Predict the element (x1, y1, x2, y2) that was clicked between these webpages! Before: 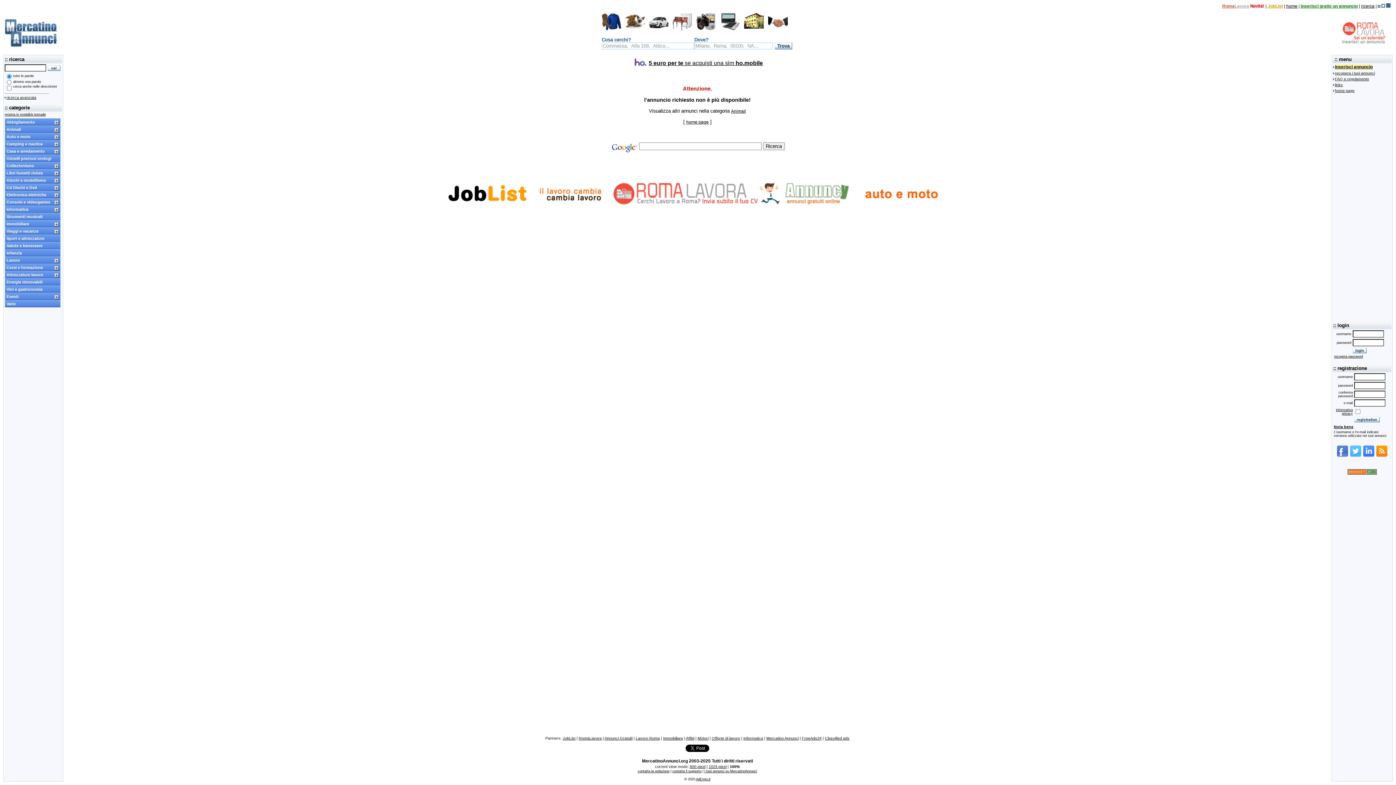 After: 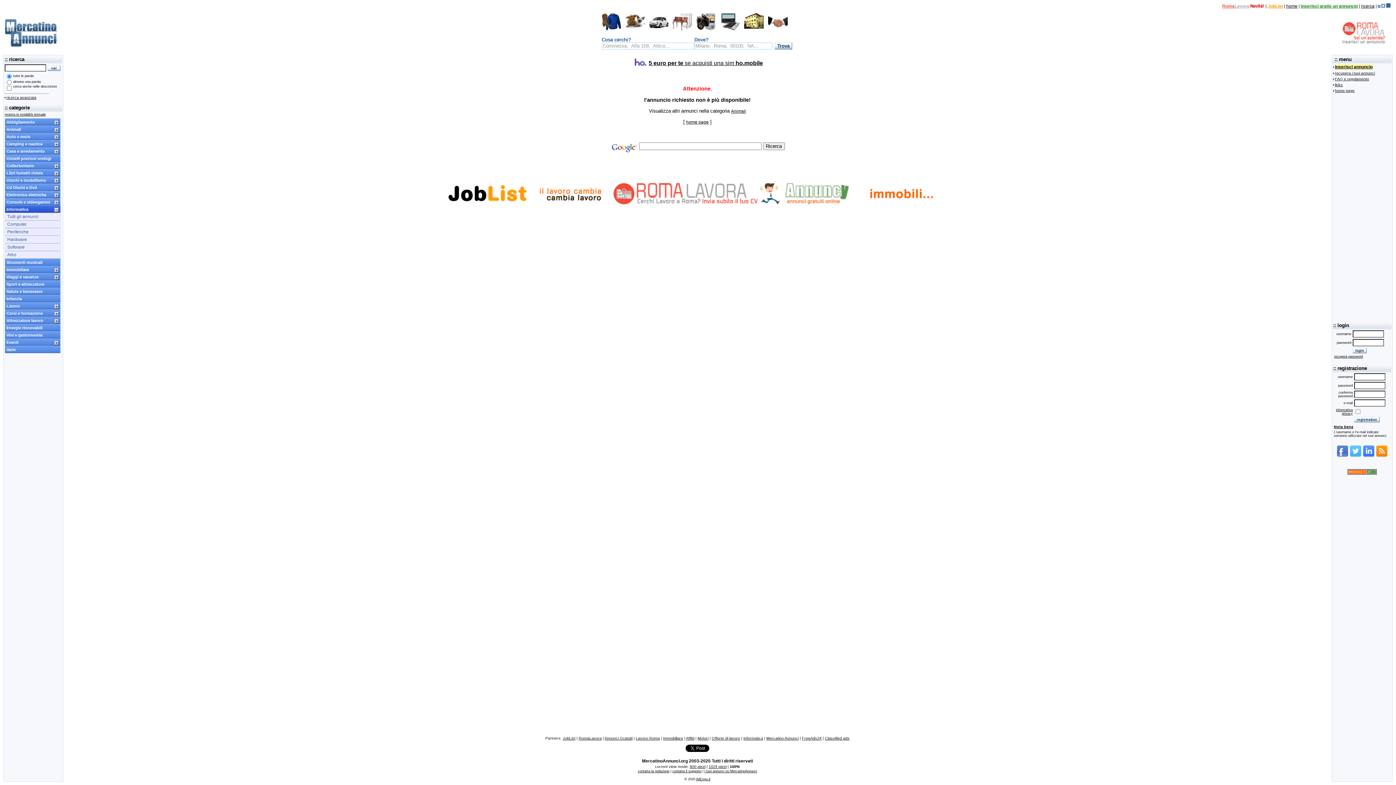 Action: bbox: (5, 205, 60, 213) label: Informatica